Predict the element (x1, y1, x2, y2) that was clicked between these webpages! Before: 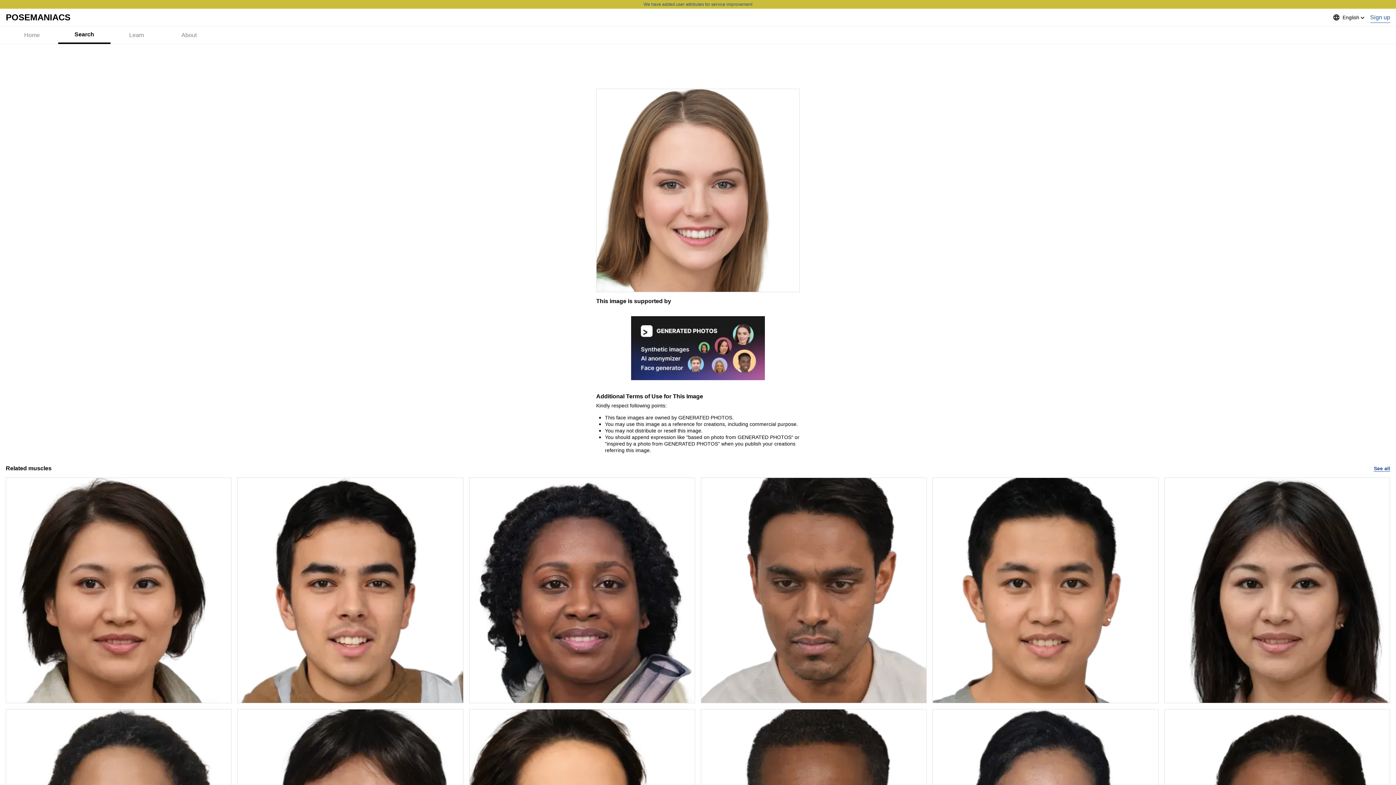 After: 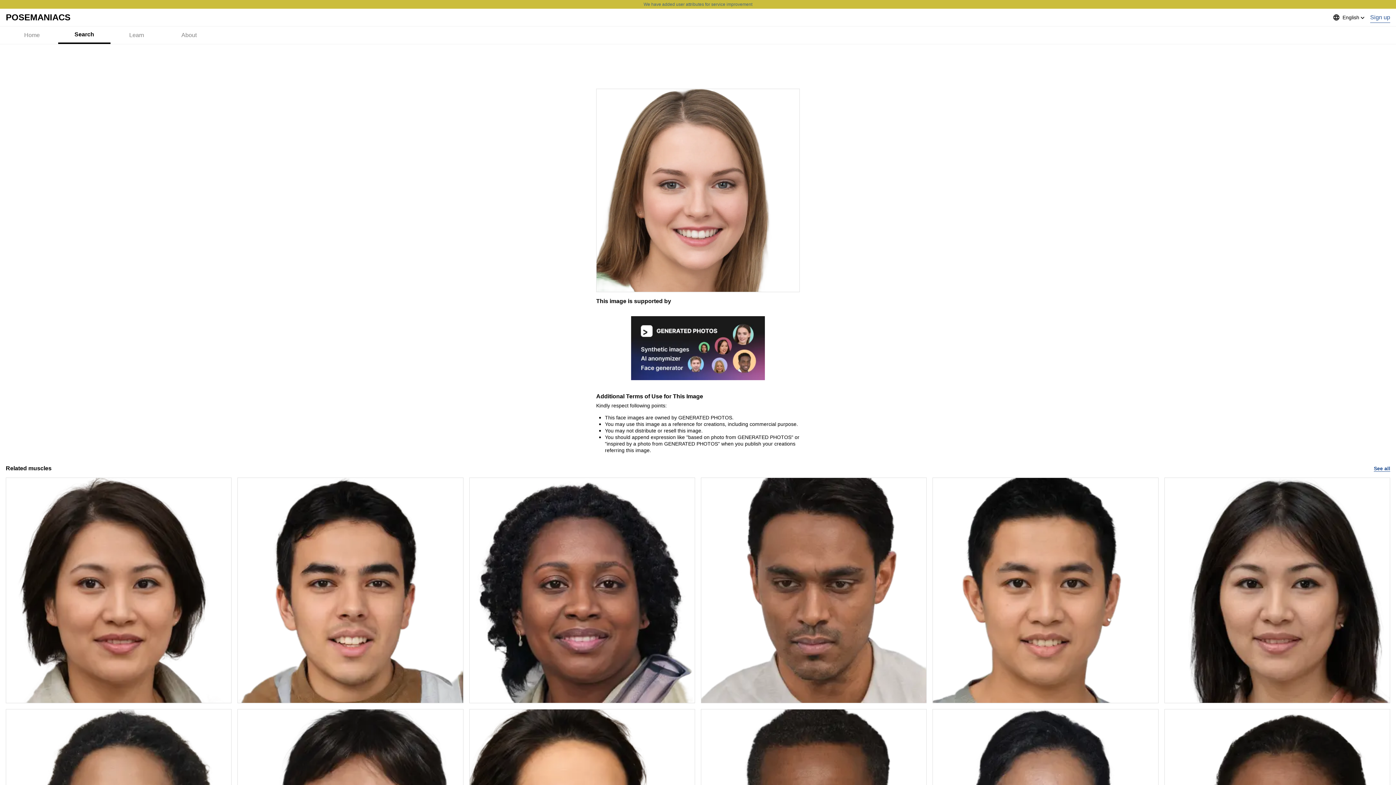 Action: label: We have added user attributes for service improvement bbox: (0, 0, 1396, 8)